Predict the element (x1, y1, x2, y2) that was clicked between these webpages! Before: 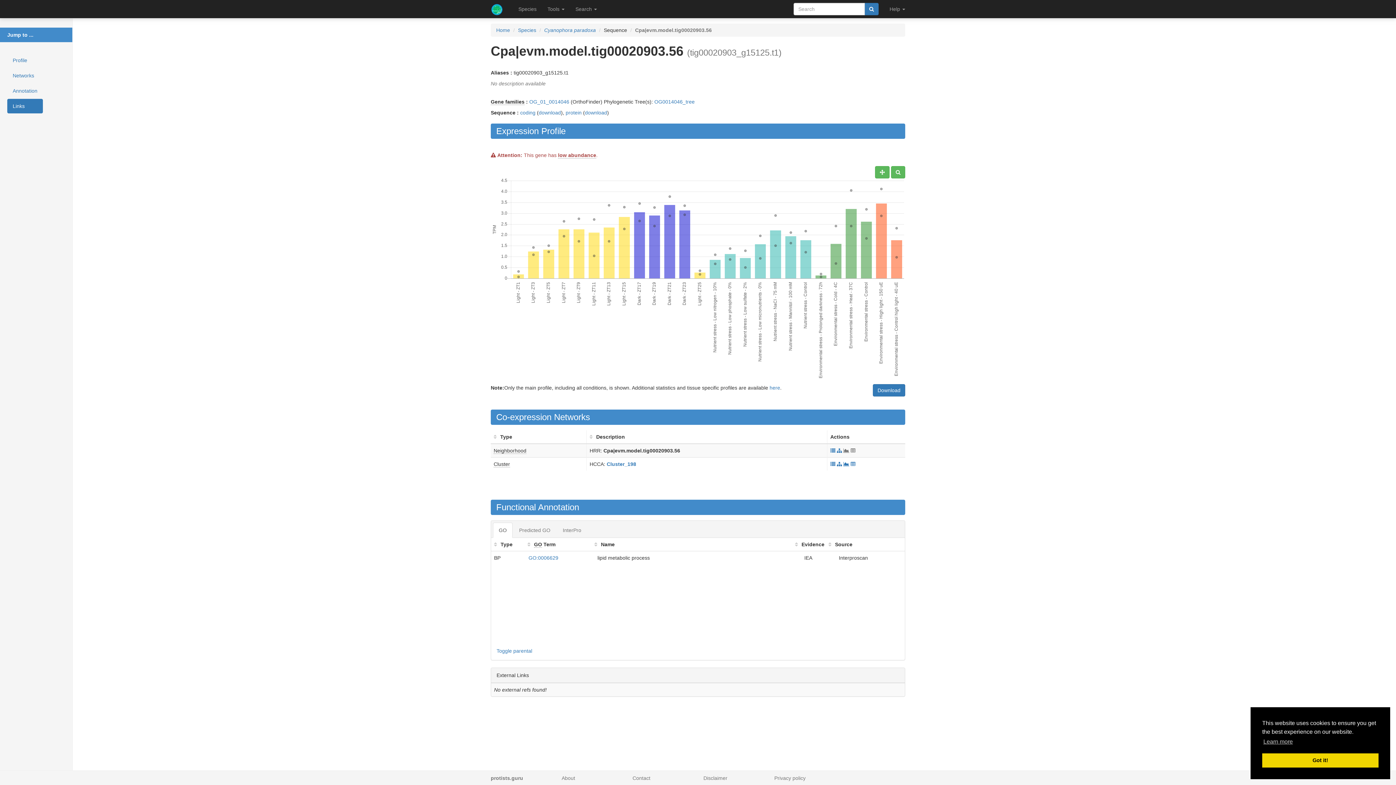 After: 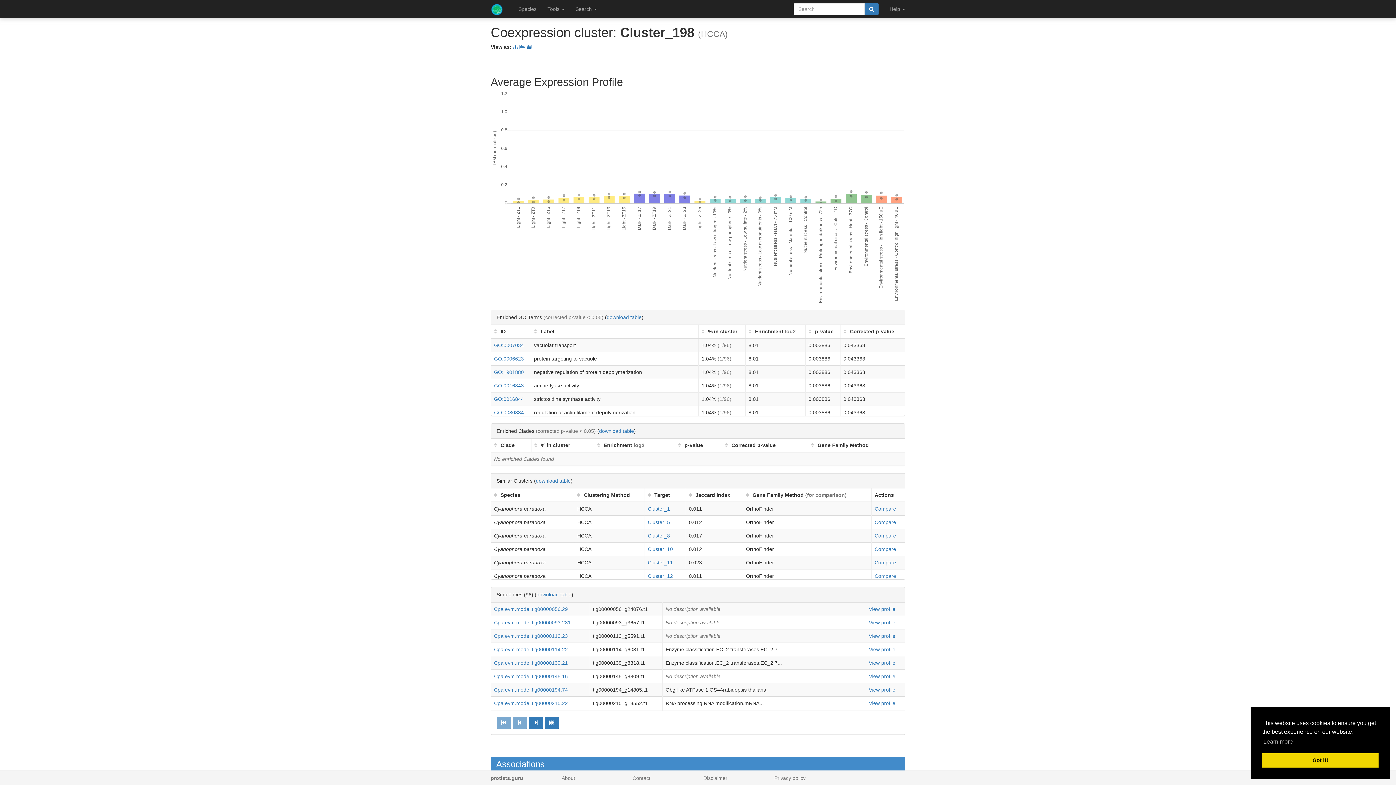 Action: bbox: (830, 461, 835, 467)